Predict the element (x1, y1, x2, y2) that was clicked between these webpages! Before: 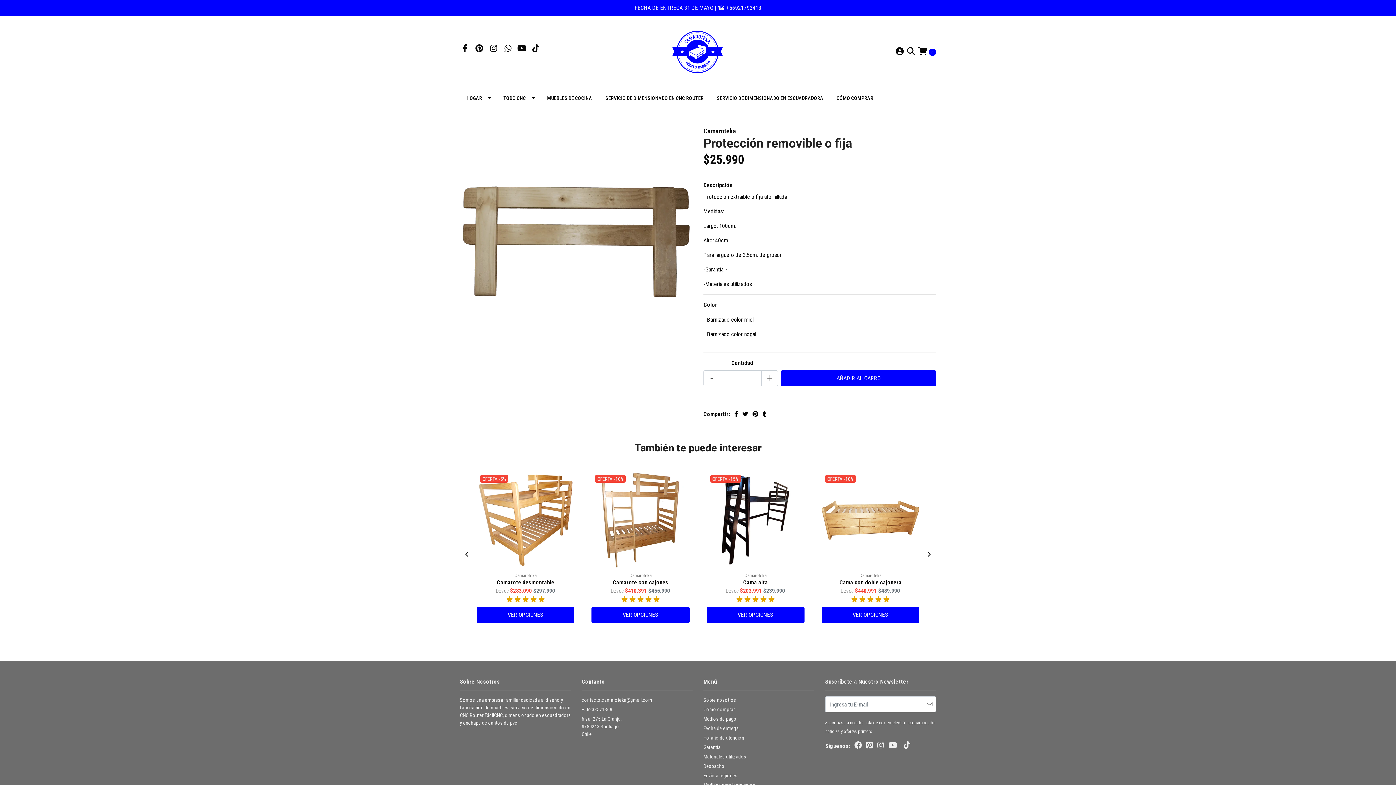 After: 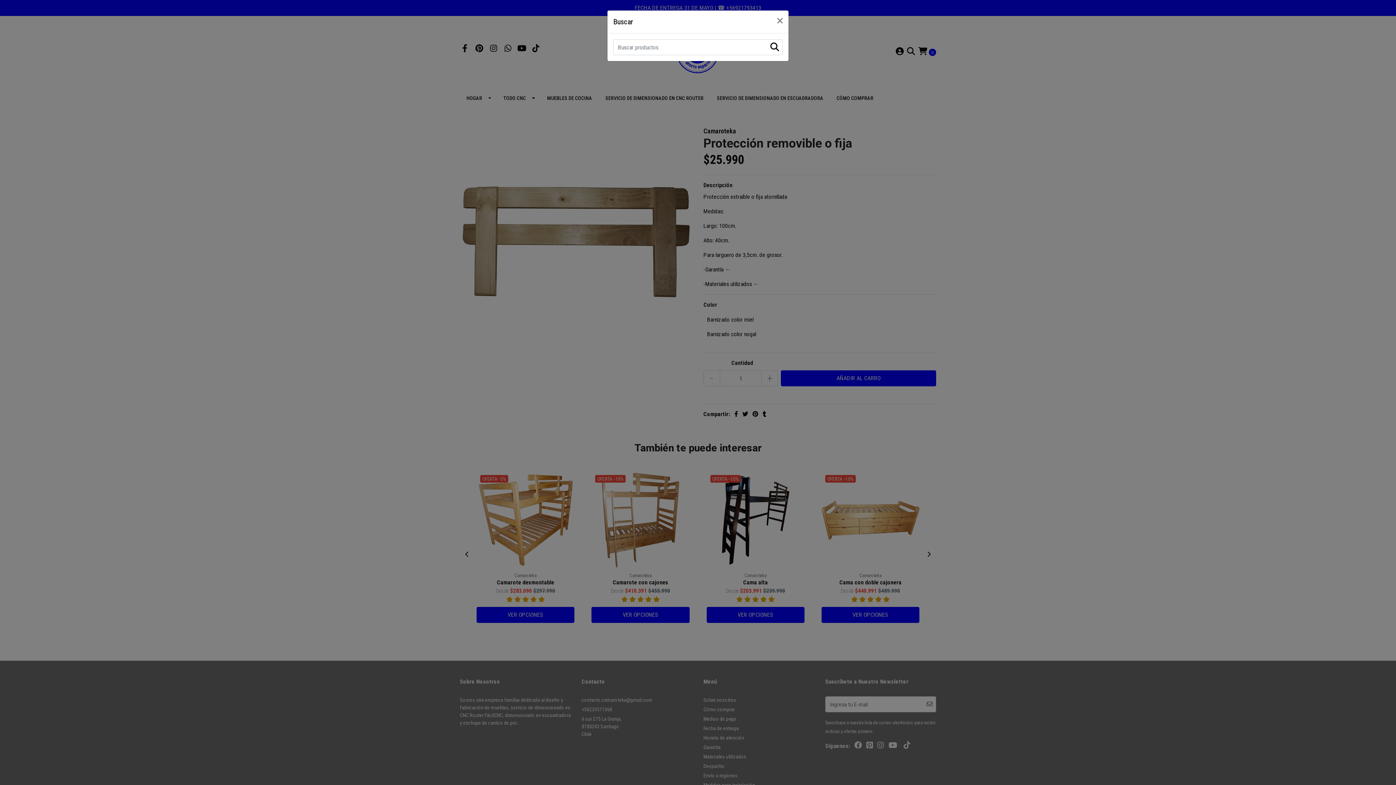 Action: bbox: (907, 47, 915, 56)